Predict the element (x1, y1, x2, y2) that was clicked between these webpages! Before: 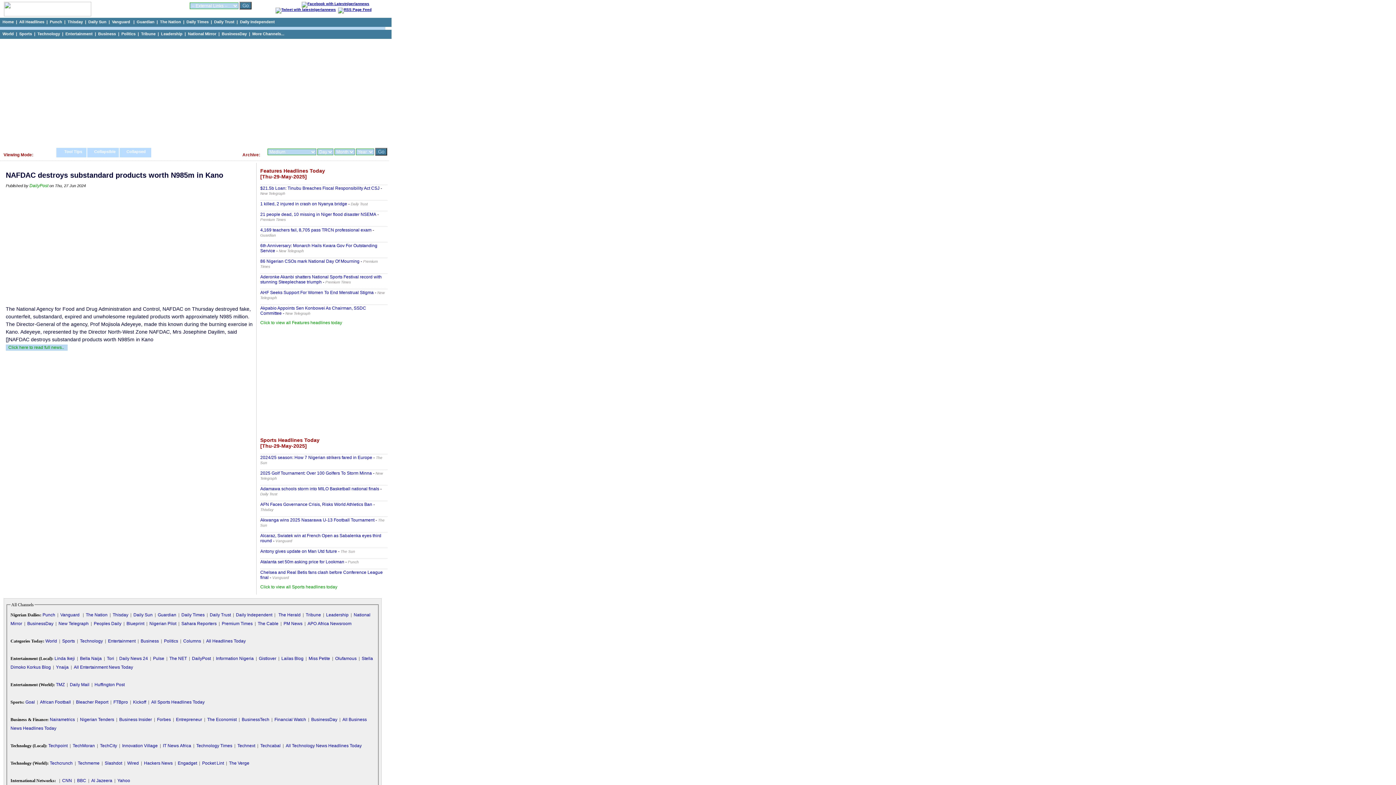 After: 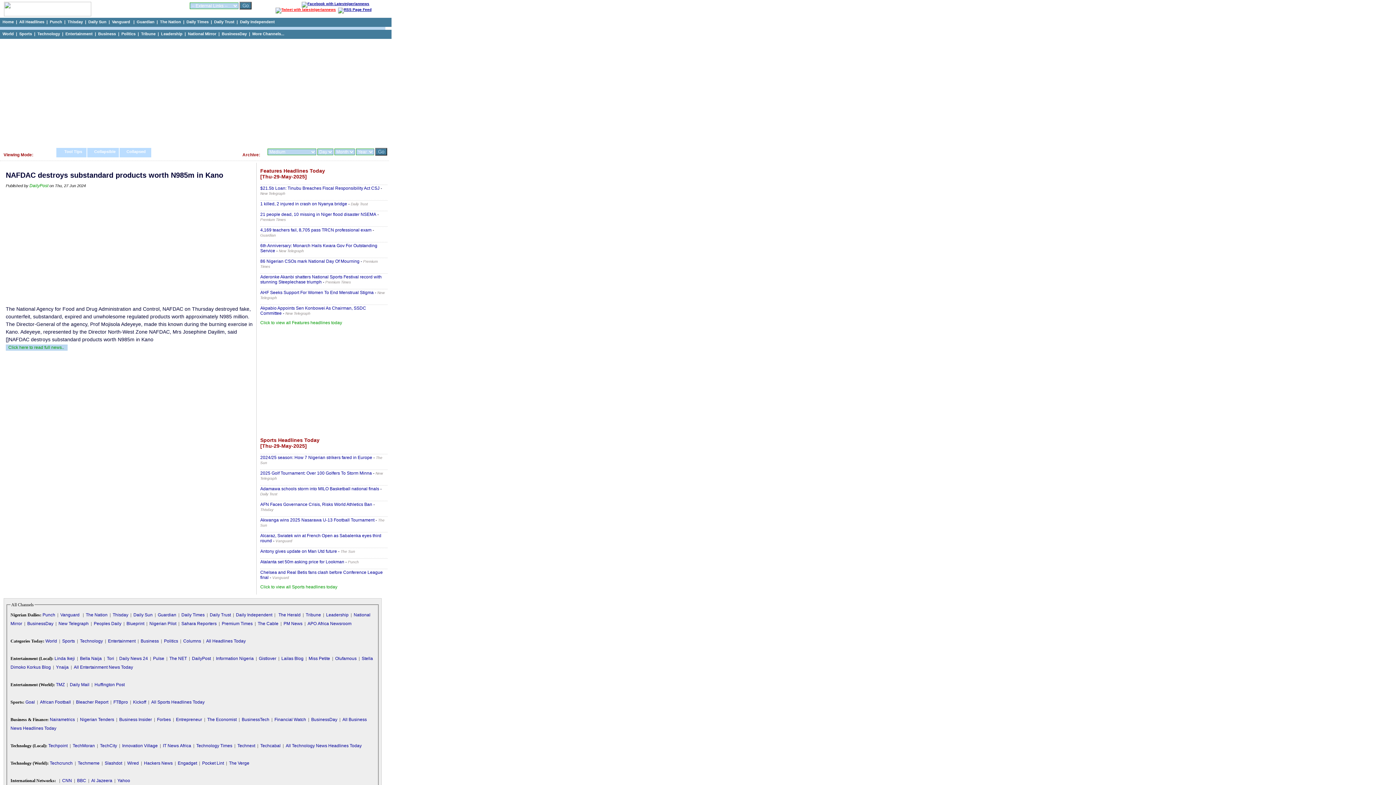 Action: bbox: (275, 7, 336, 11)